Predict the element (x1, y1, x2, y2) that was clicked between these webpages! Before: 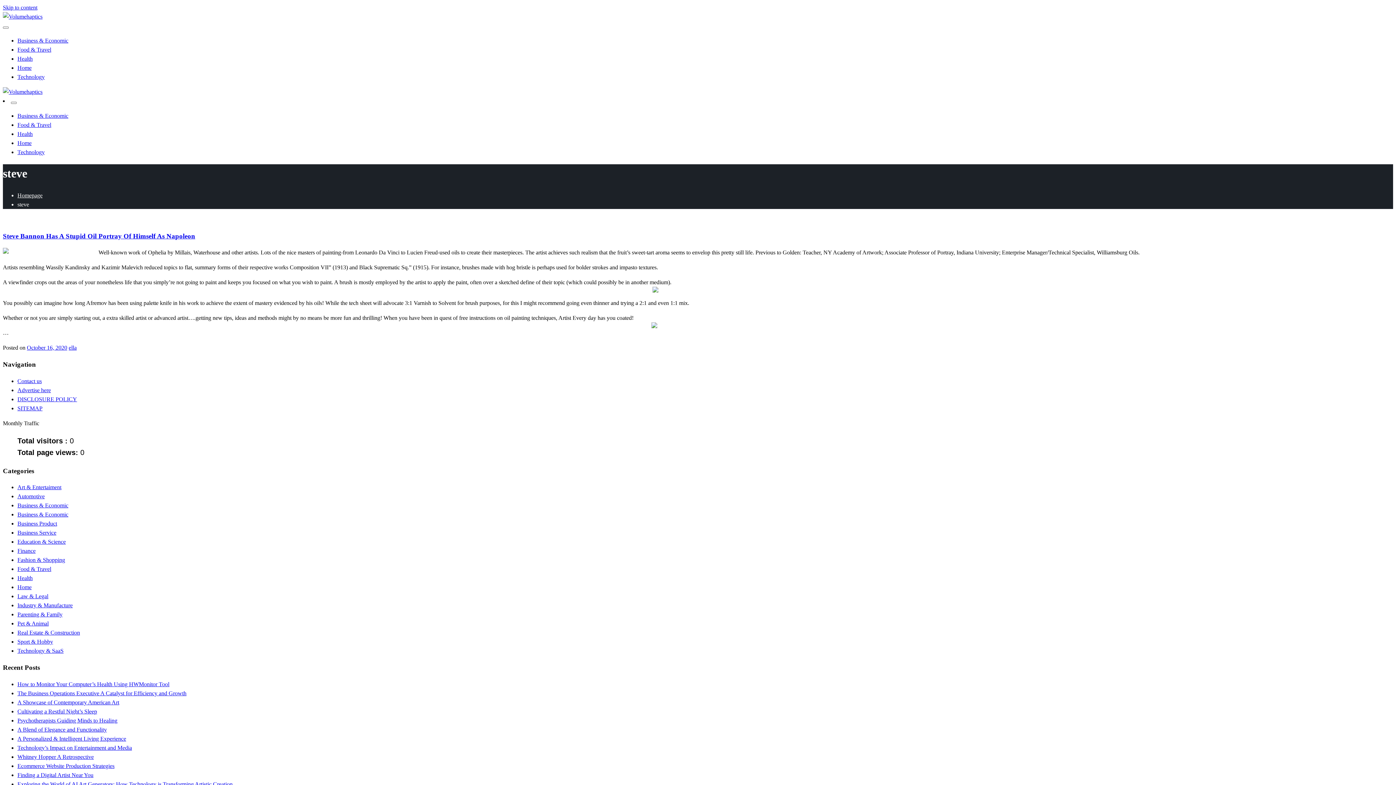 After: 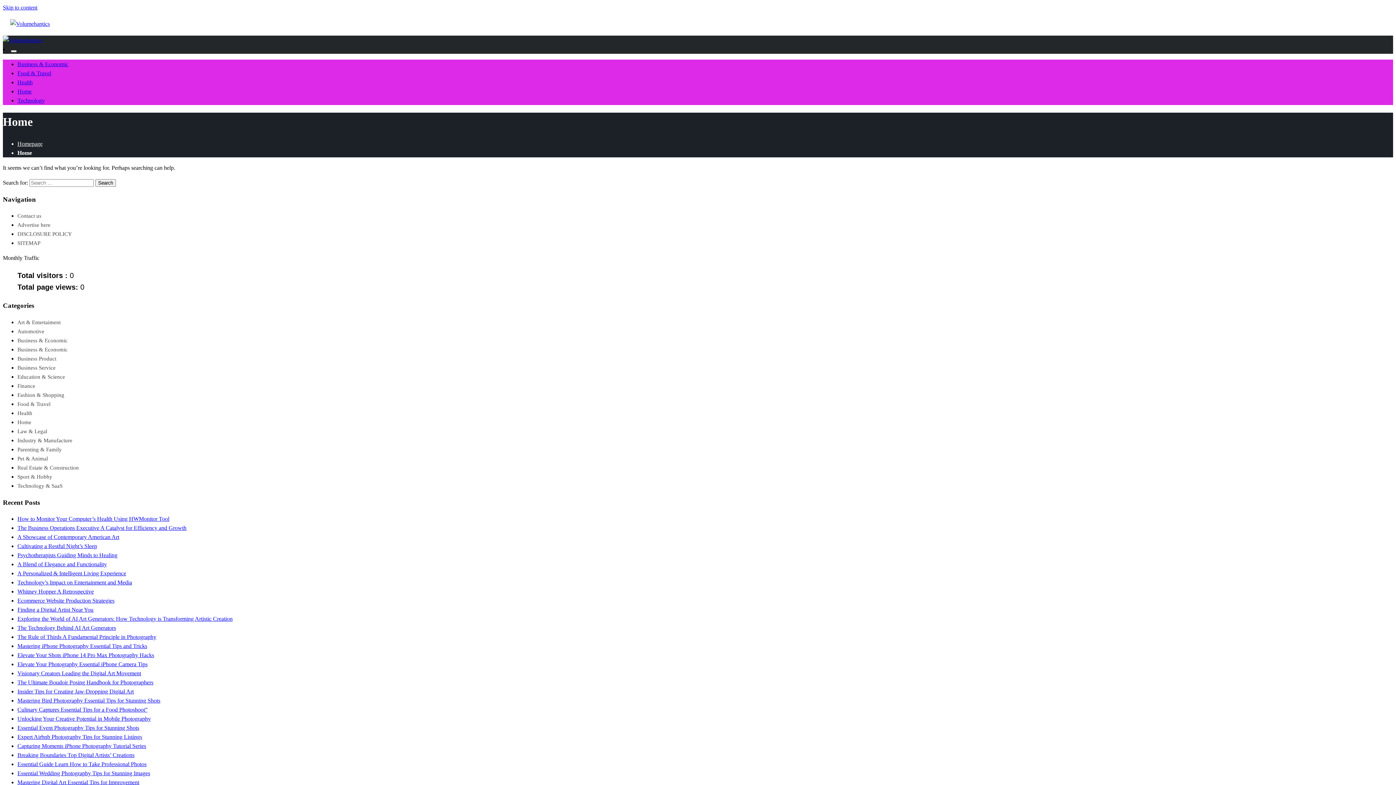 Action: bbox: (17, 140, 31, 146) label: Home